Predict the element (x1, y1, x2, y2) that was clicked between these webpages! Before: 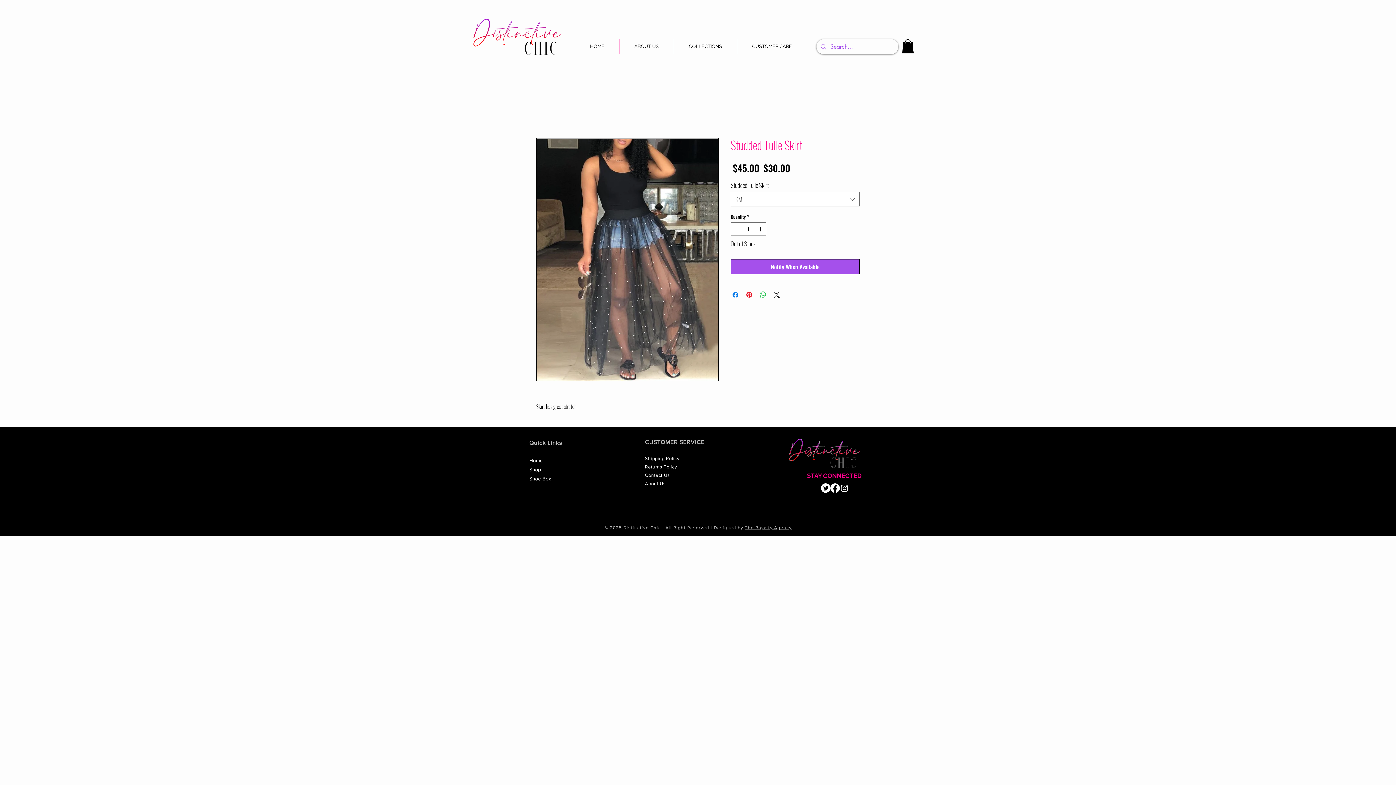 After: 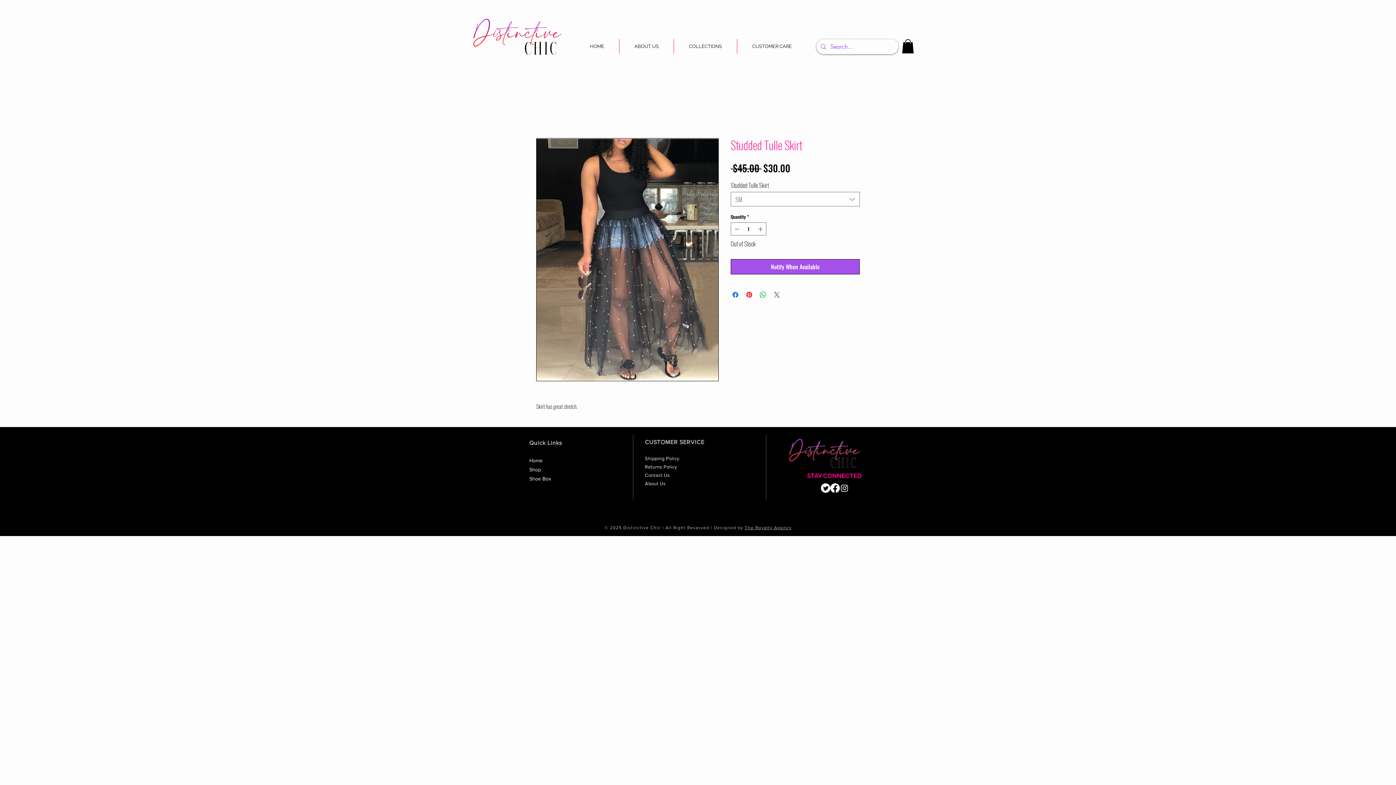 Action: bbox: (772, 290, 781, 299) label: Share on X